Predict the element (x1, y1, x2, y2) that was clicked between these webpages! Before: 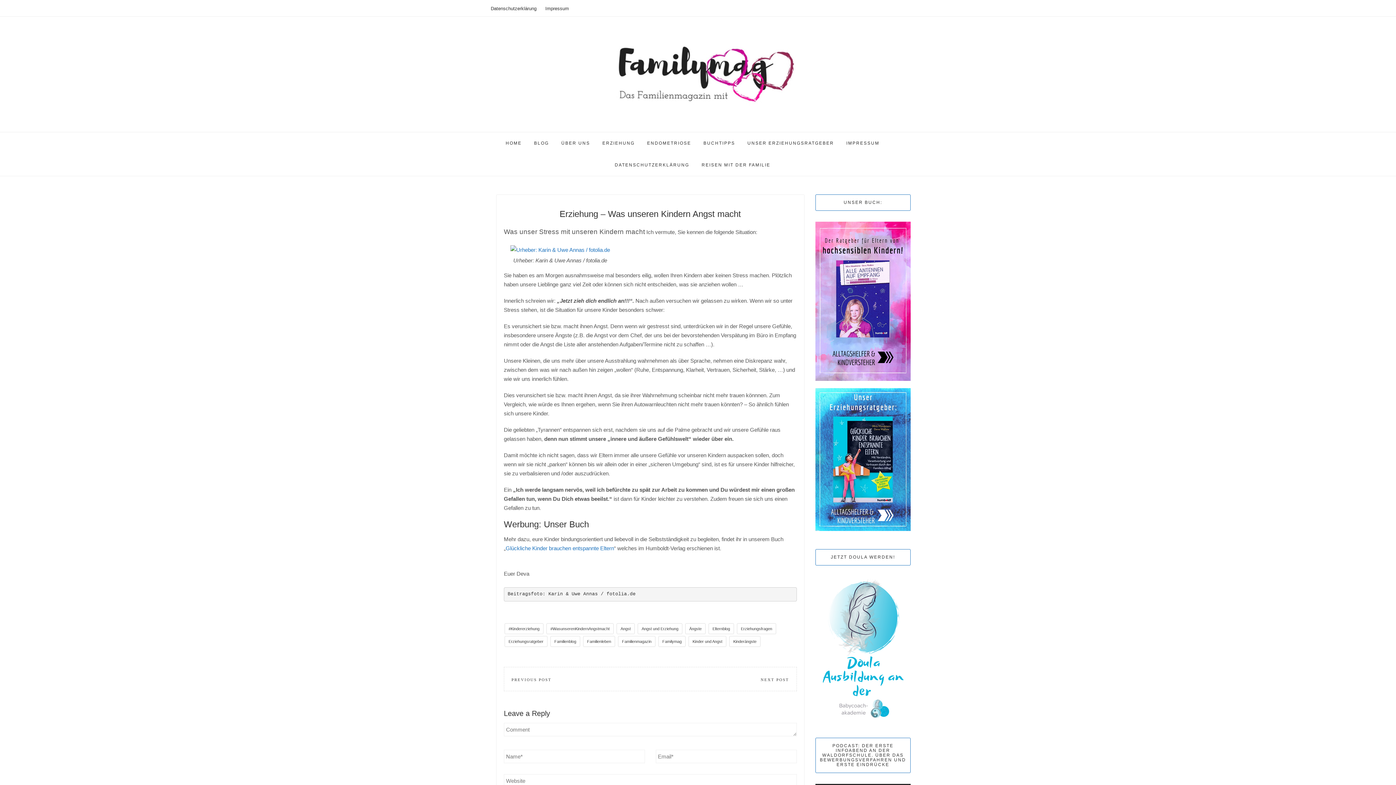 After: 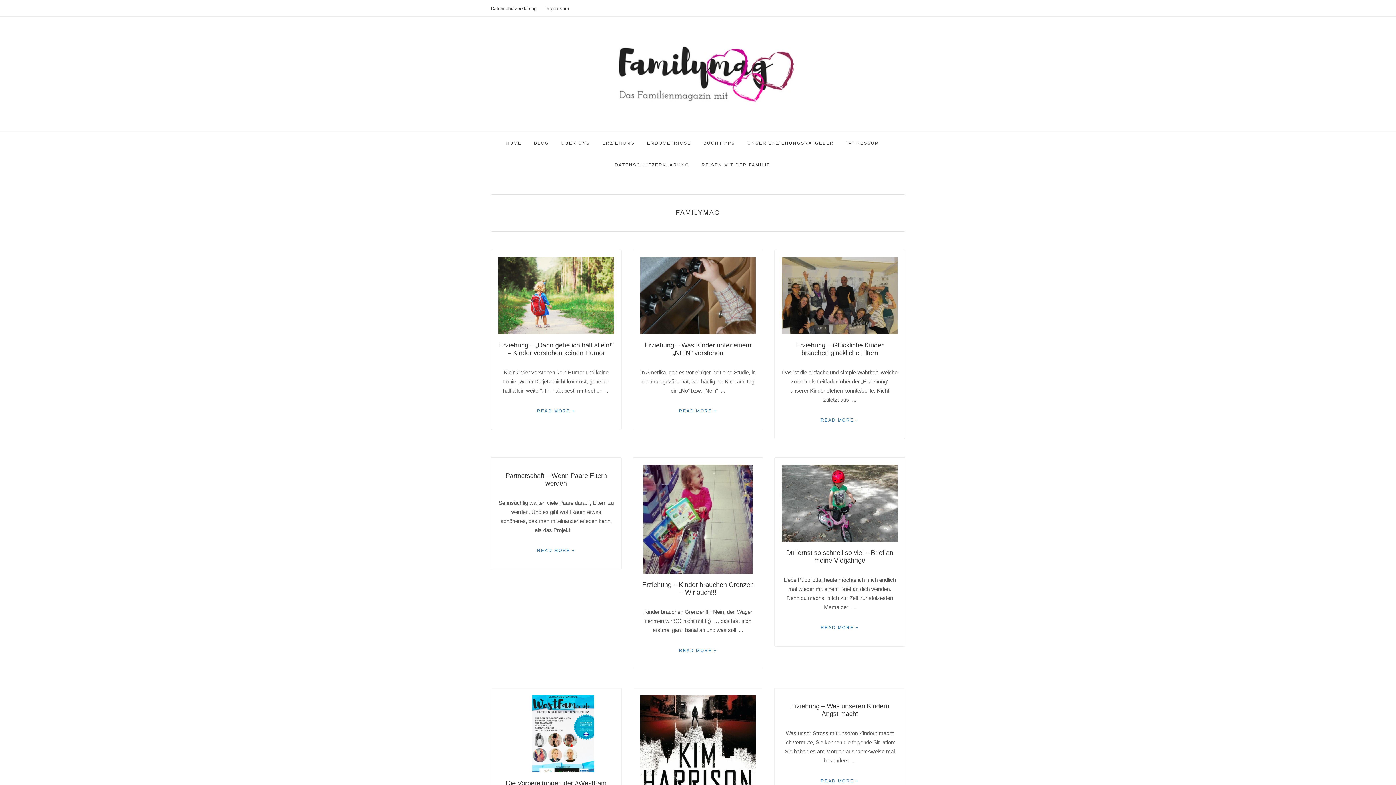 Action: label: Familymag bbox: (658, 636, 685, 647)